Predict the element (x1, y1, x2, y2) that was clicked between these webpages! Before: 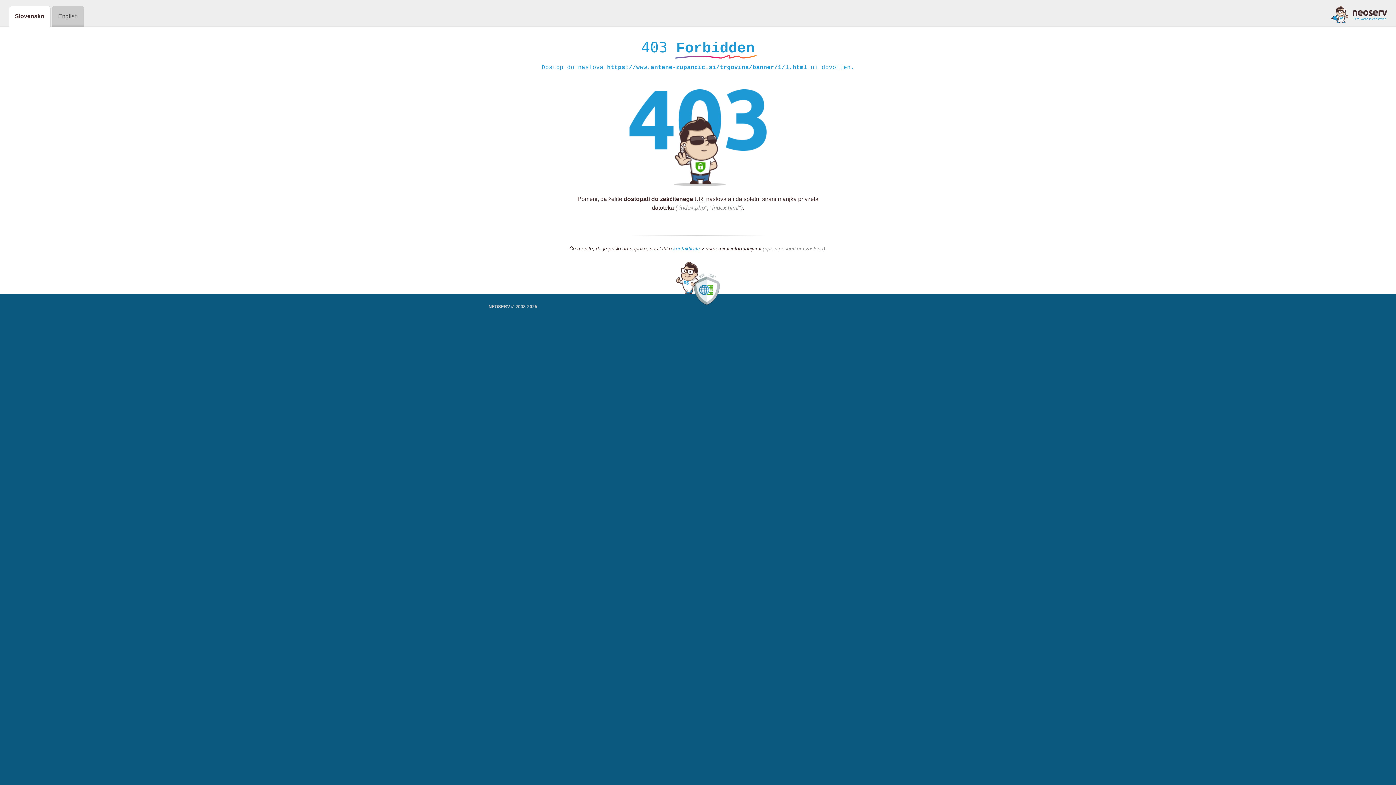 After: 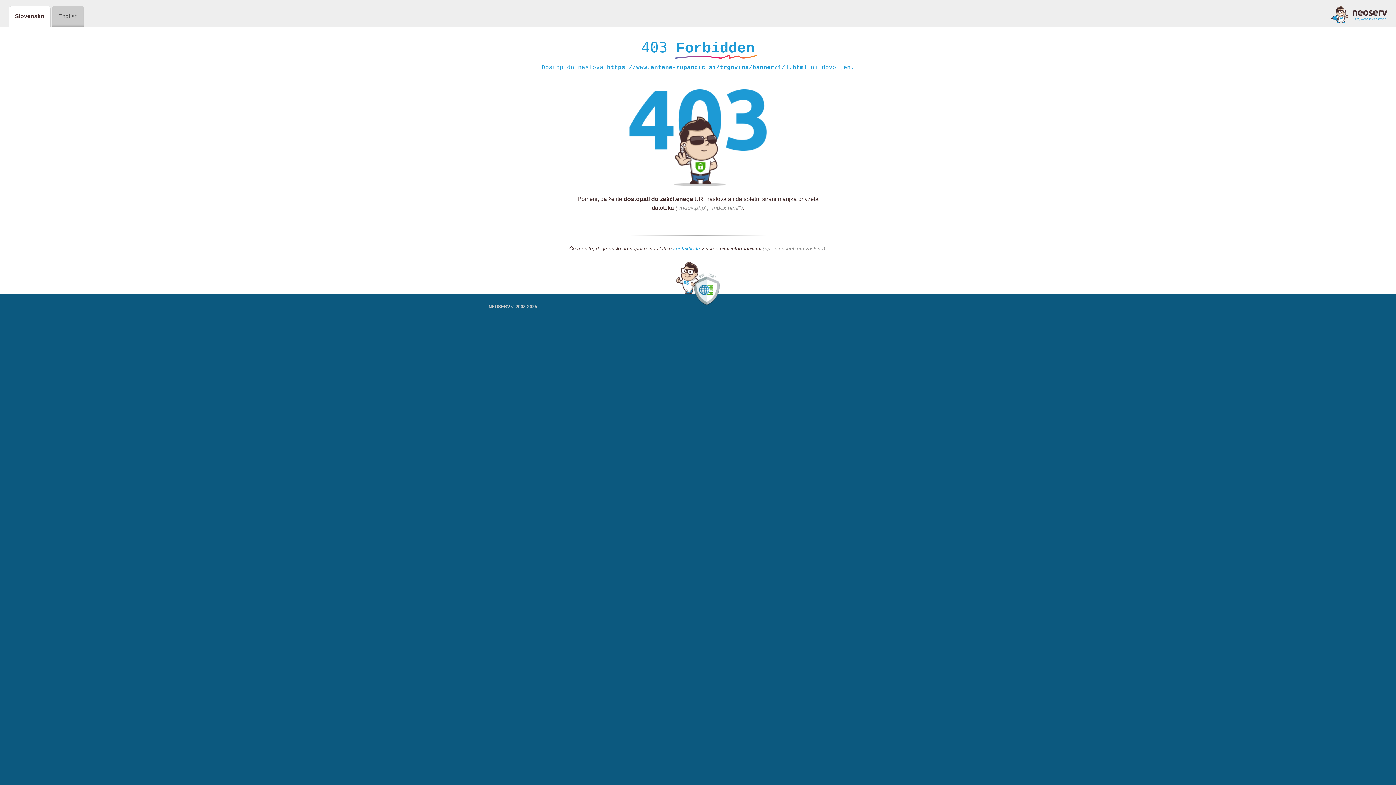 Action: label: kontaktirate bbox: (673, 245, 700, 252)